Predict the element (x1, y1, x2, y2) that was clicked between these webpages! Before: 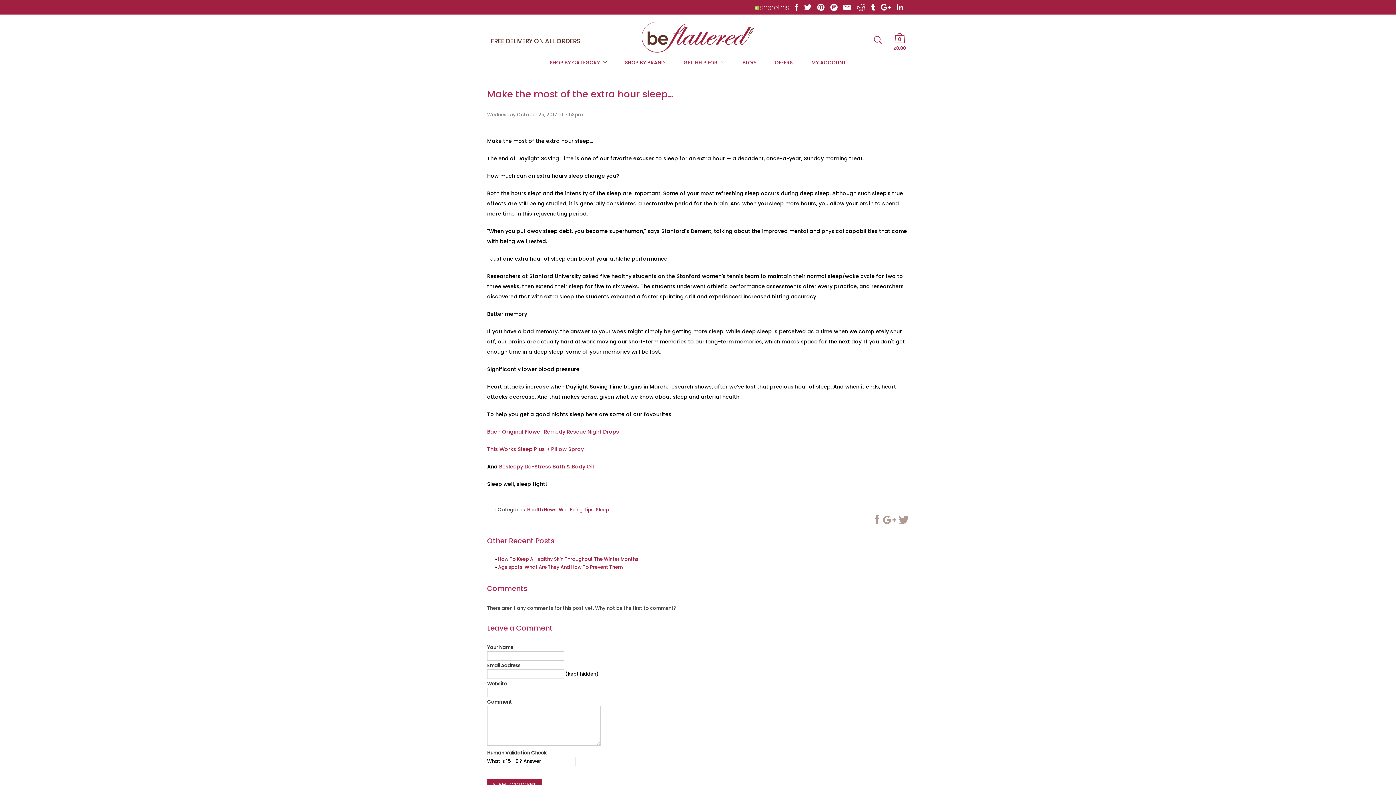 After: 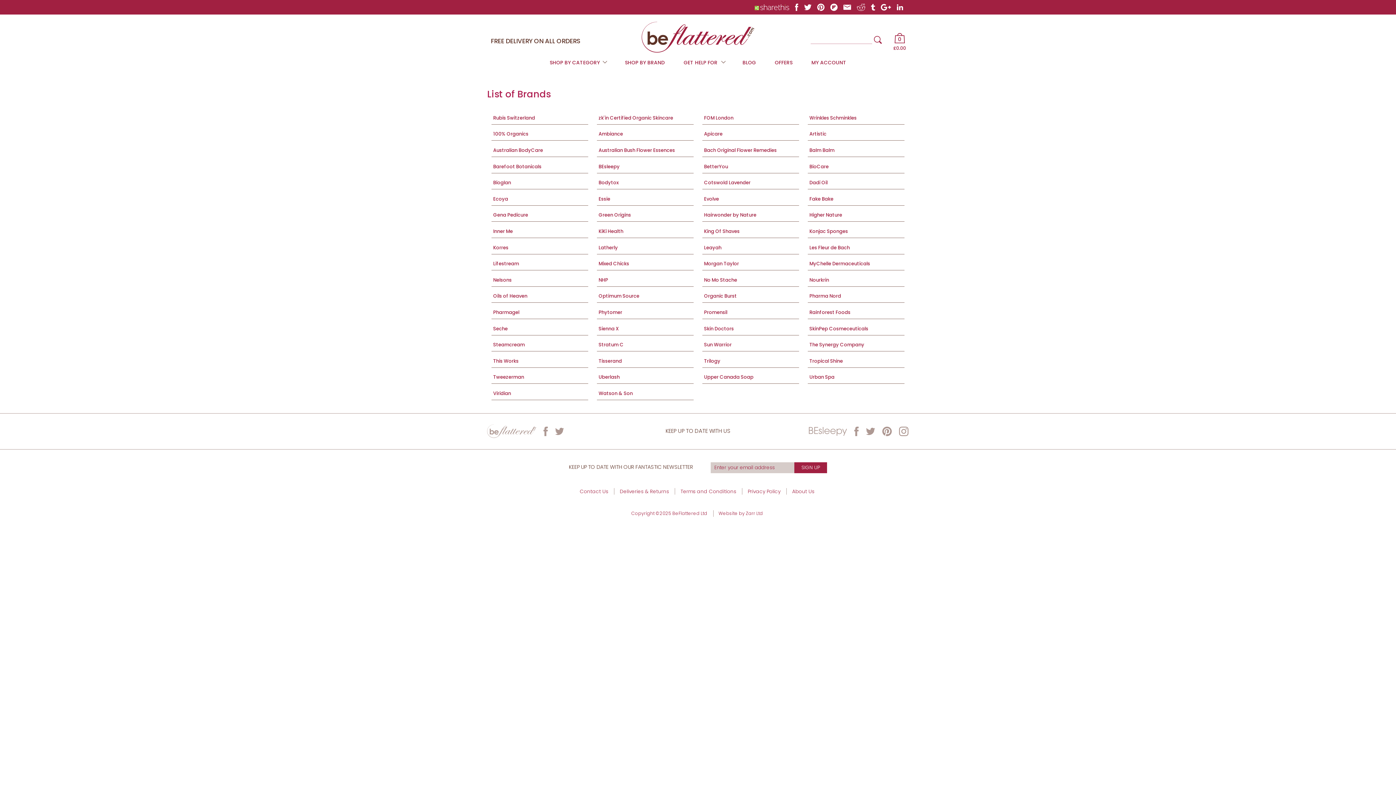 Action: label: SHOP BY BRAND bbox: (625, 59, 665, 66)